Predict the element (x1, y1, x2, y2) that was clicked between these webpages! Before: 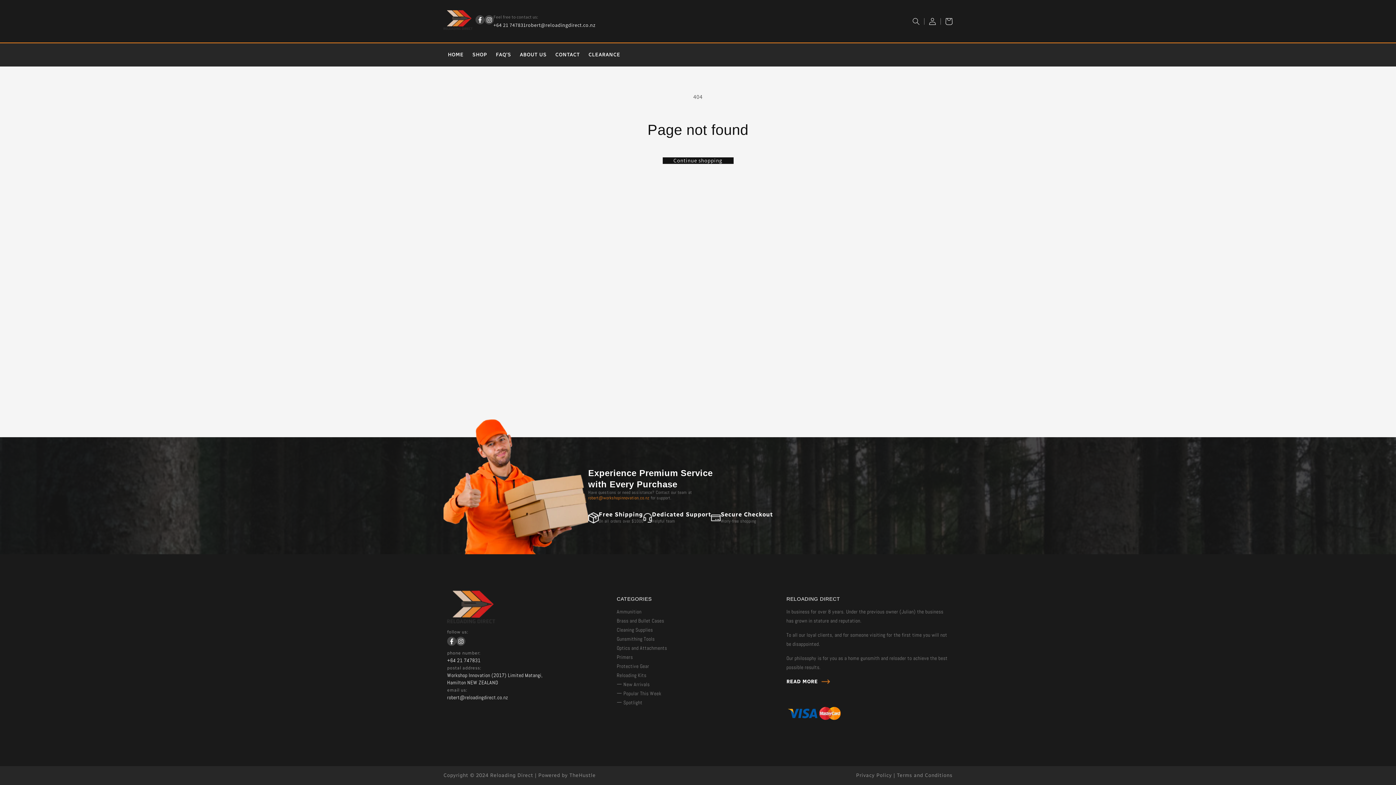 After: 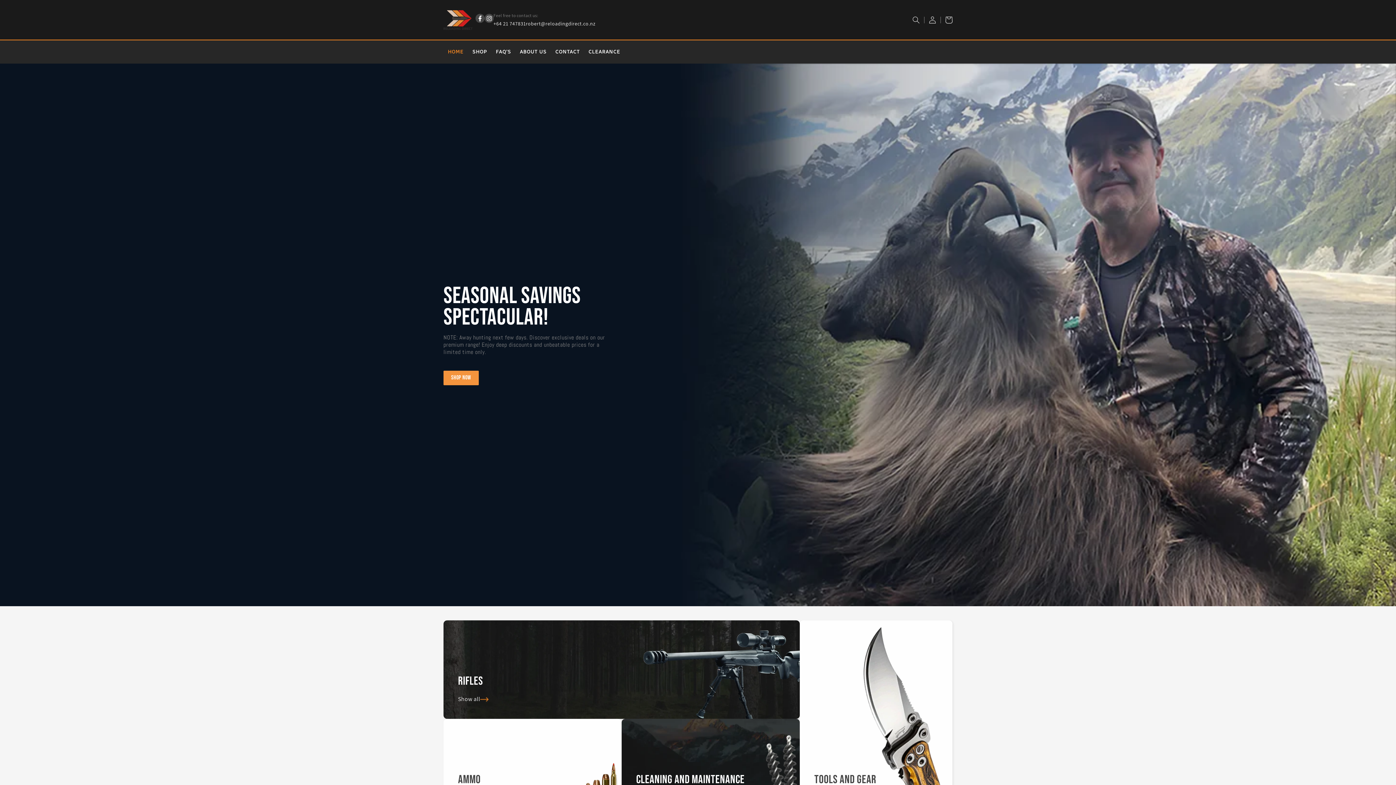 Action: bbox: (447, 618, 495, 625)